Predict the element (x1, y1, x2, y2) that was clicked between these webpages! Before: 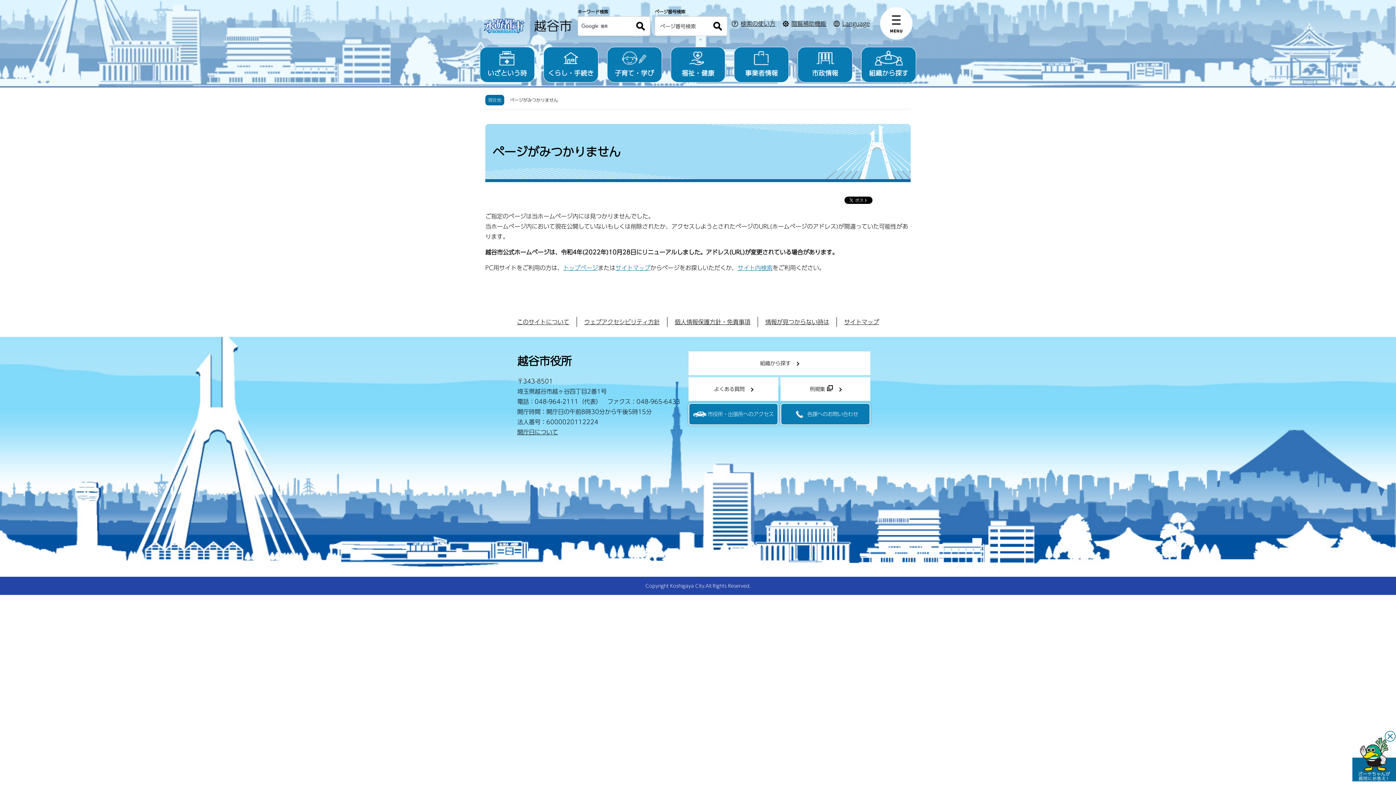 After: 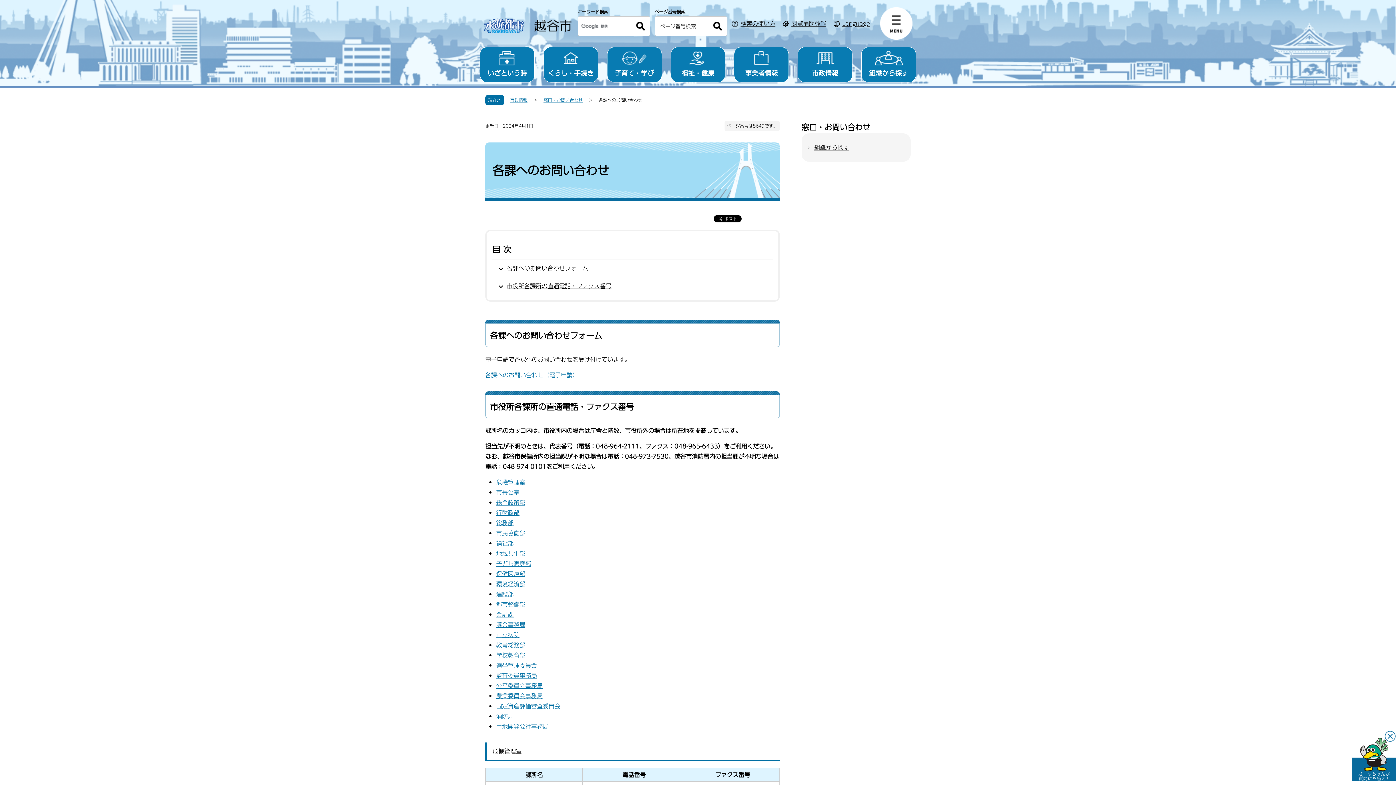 Action: bbox: (781, 404, 869, 424) label: 各課へのお問い合わせ